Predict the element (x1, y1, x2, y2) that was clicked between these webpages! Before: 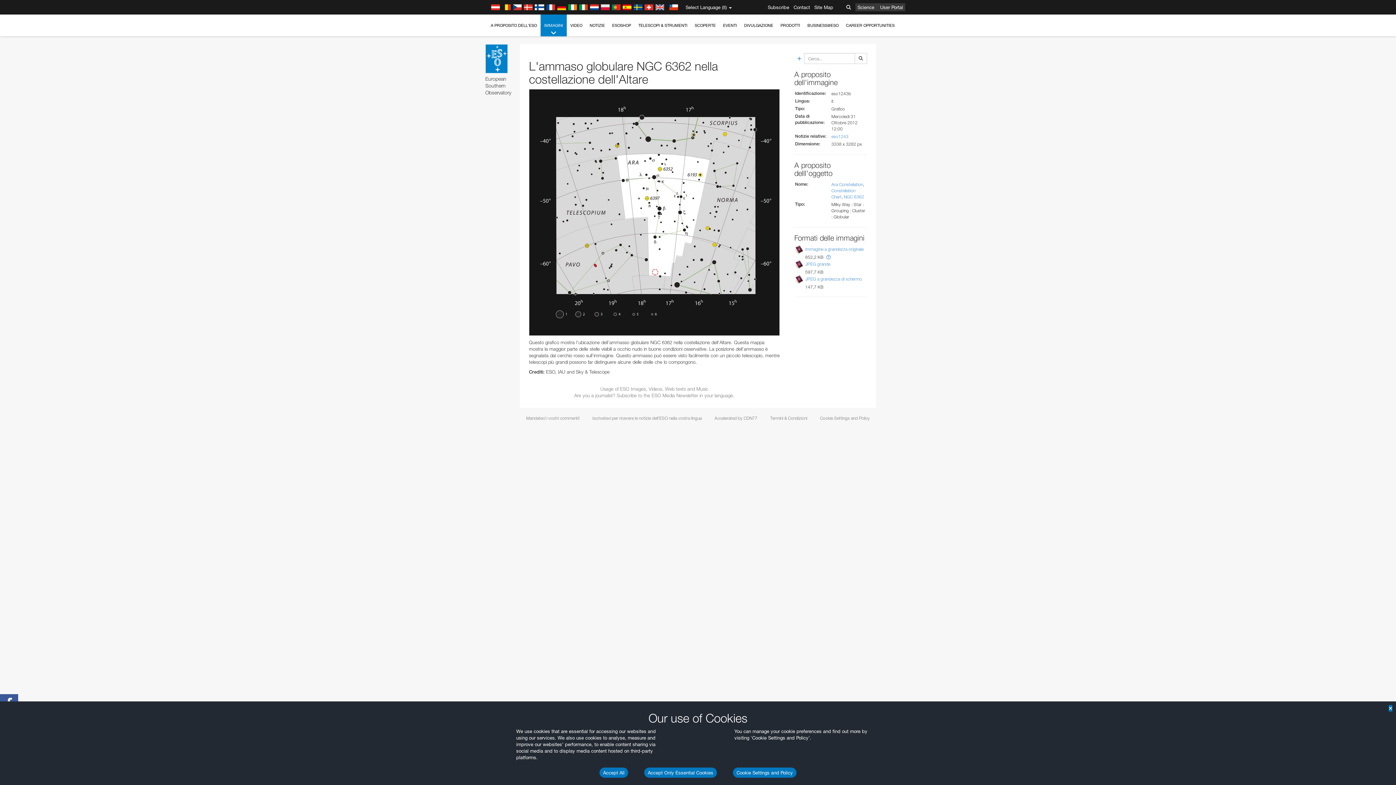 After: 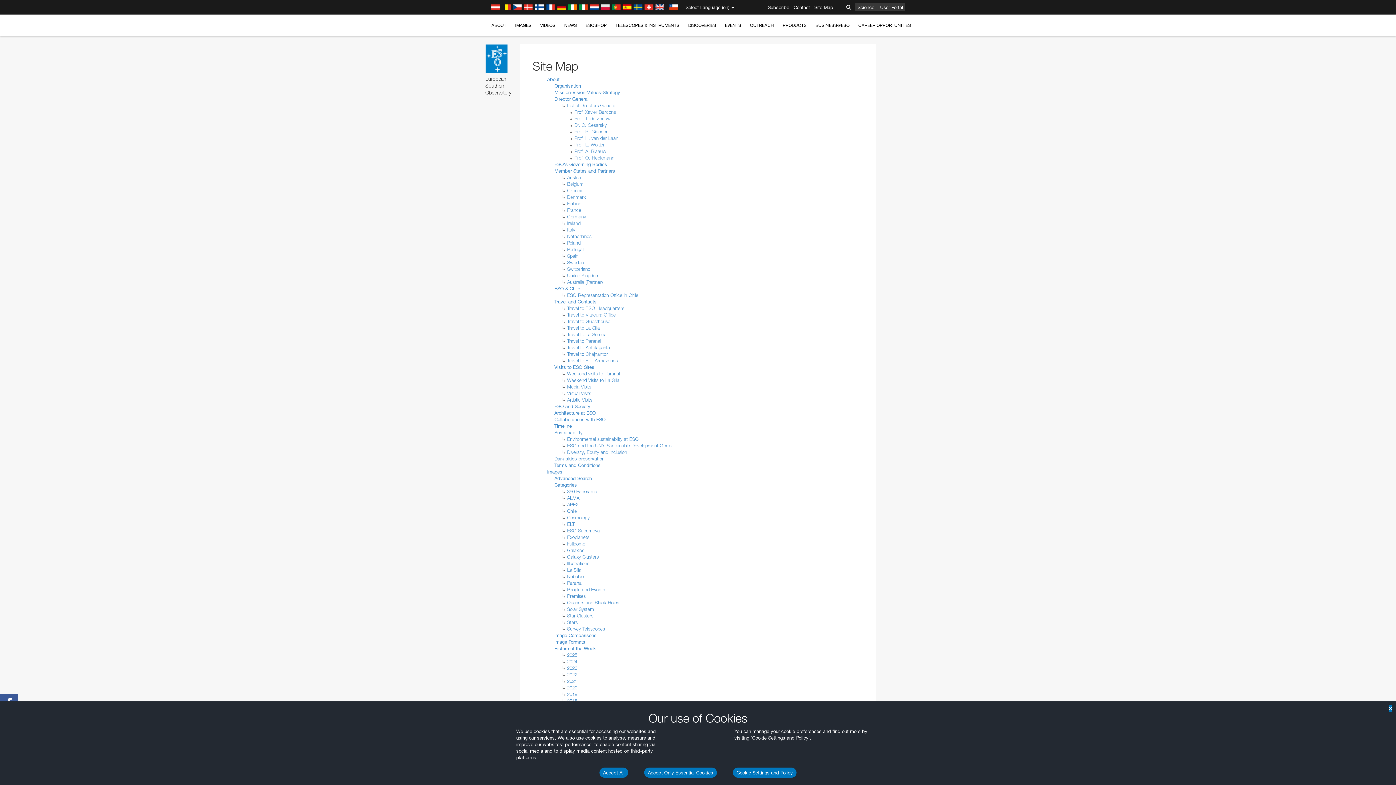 Action: label: Site Map bbox: (813, 0, 834, 14)